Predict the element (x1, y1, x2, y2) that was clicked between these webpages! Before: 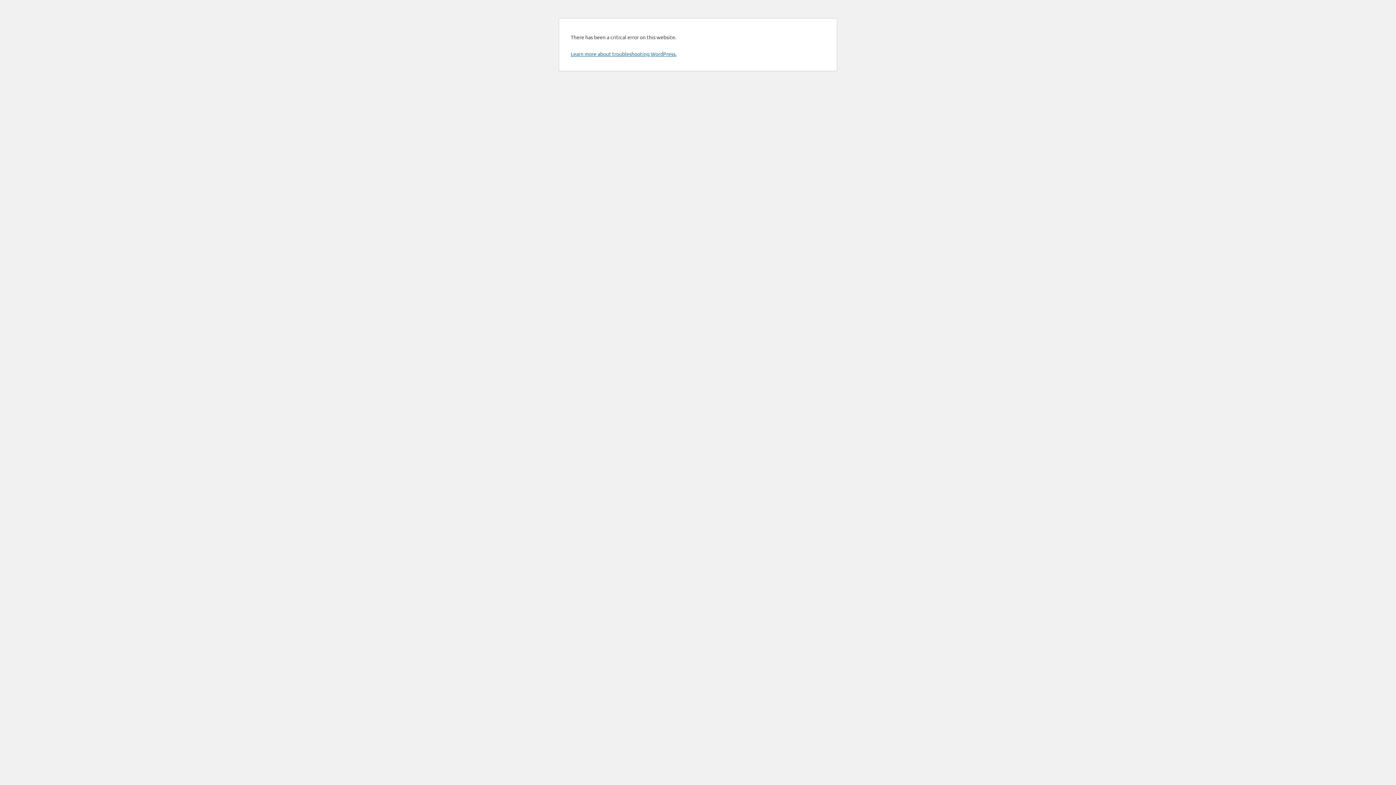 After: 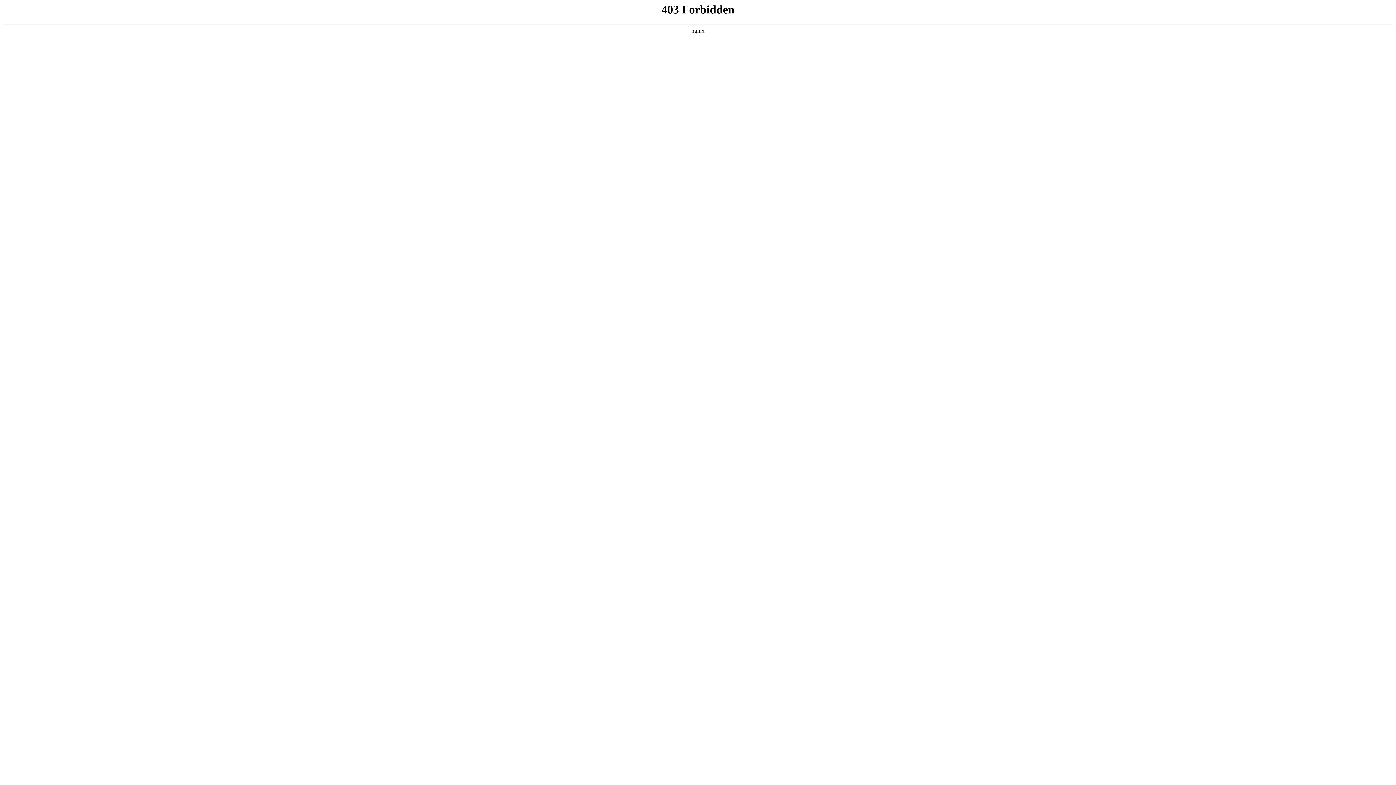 Action: bbox: (570, 50, 676, 57) label: Learn more about troubleshooting WordPress.